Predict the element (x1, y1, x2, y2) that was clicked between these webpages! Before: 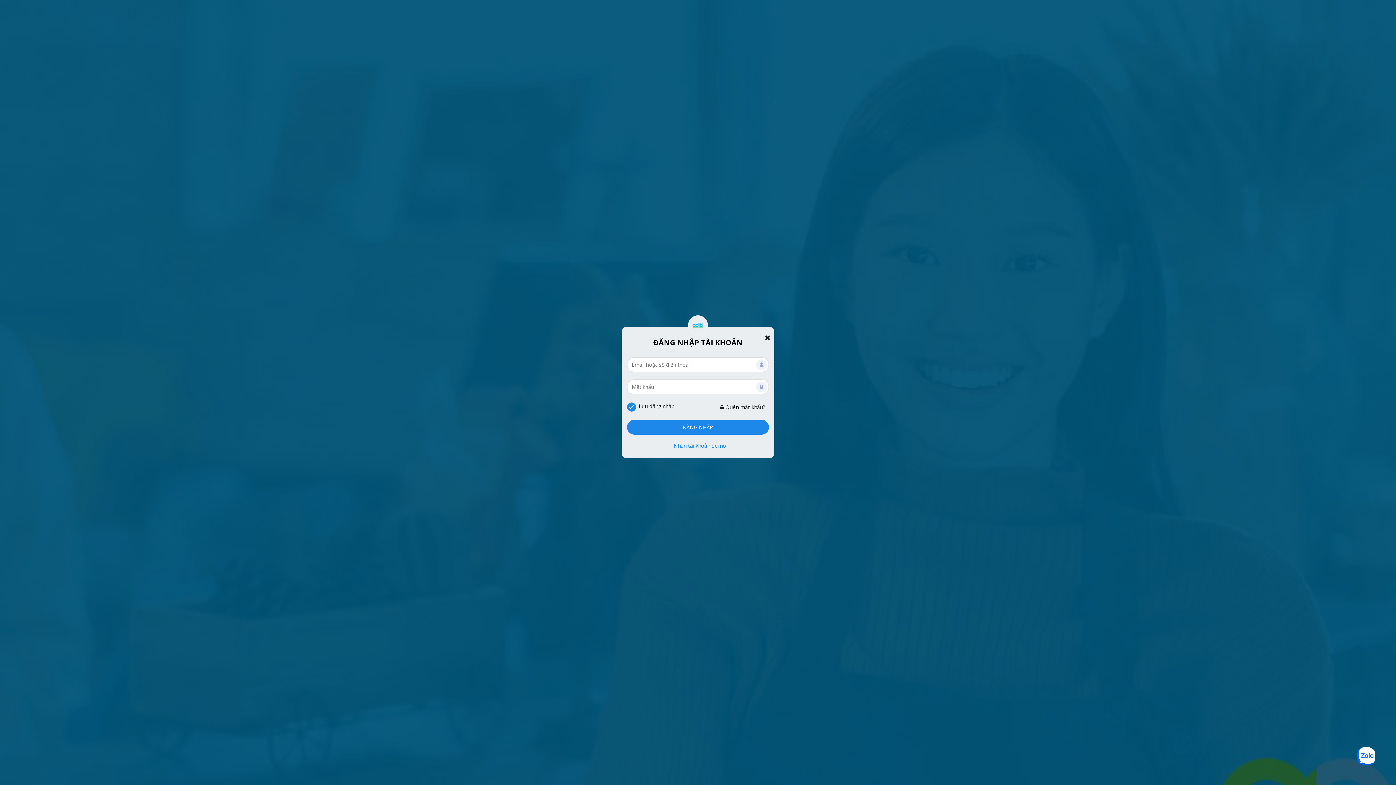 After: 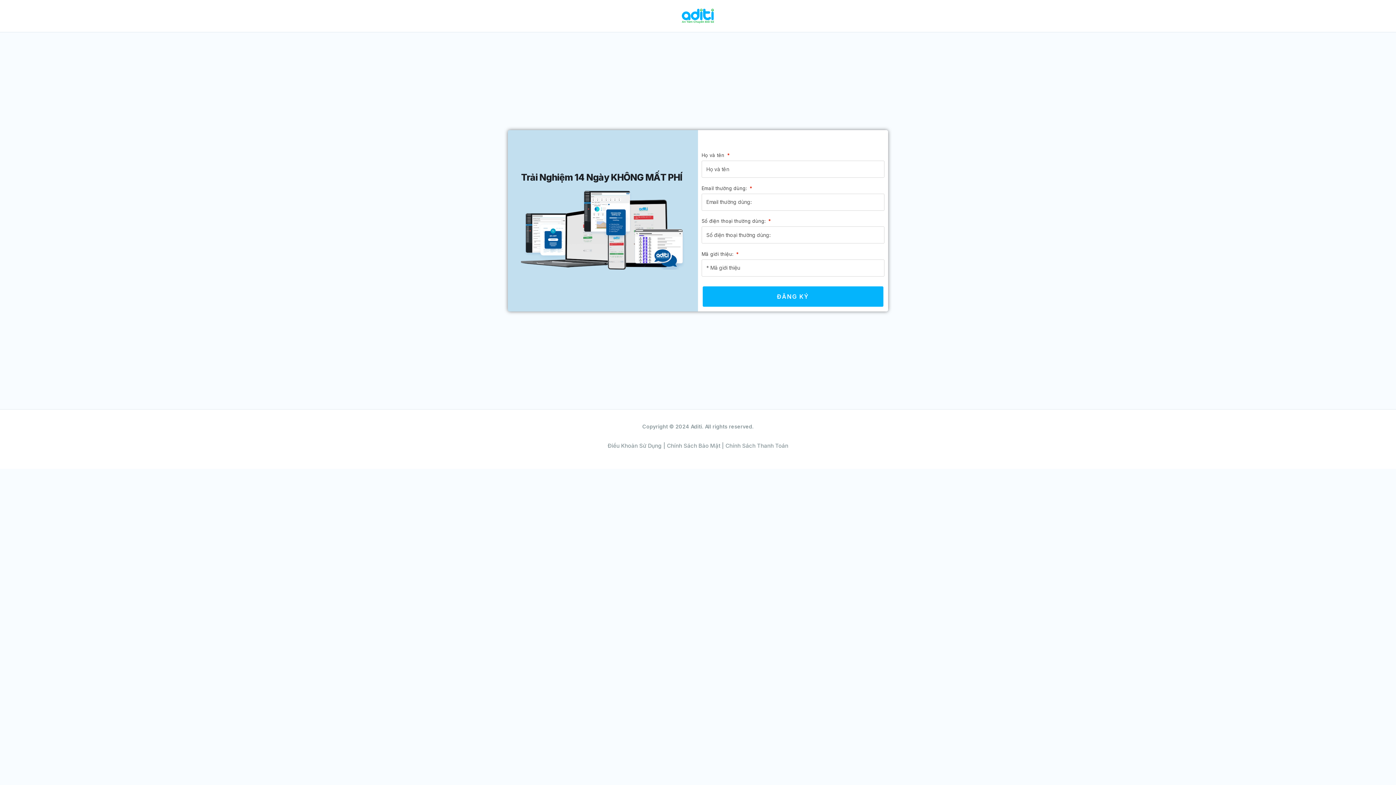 Action: bbox: (673, 442, 726, 449) label: Nhận tài khoản demo